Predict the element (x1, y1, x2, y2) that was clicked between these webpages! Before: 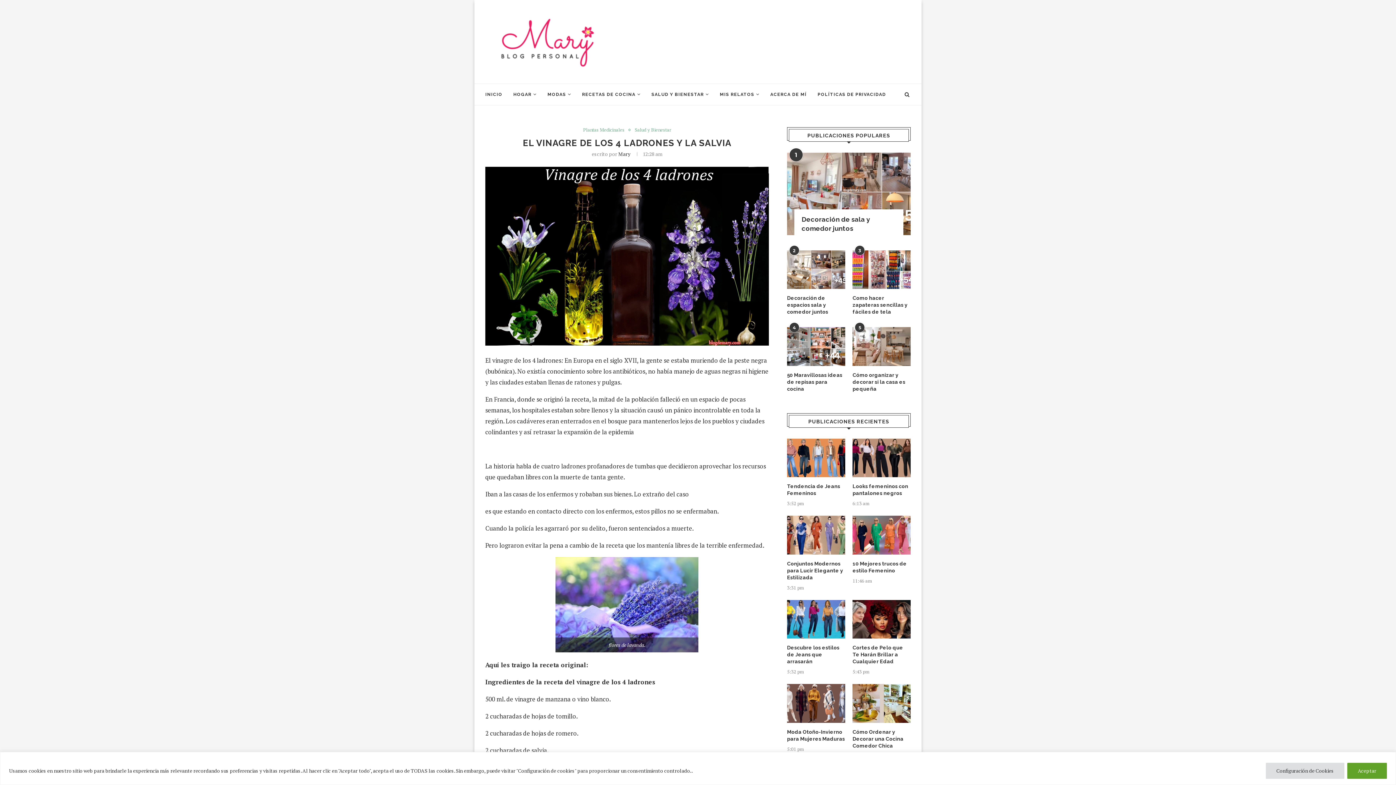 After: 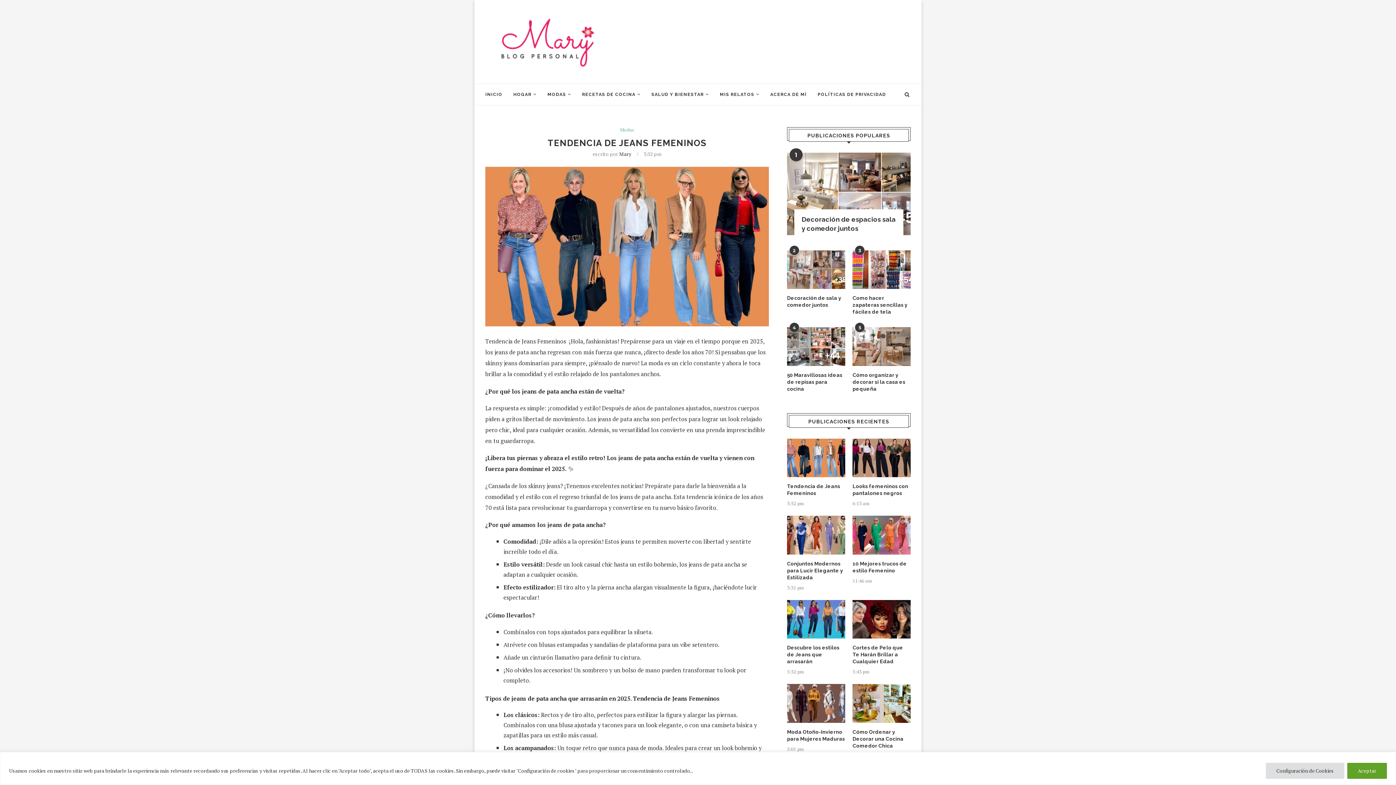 Action: bbox: (787, 438, 845, 477)